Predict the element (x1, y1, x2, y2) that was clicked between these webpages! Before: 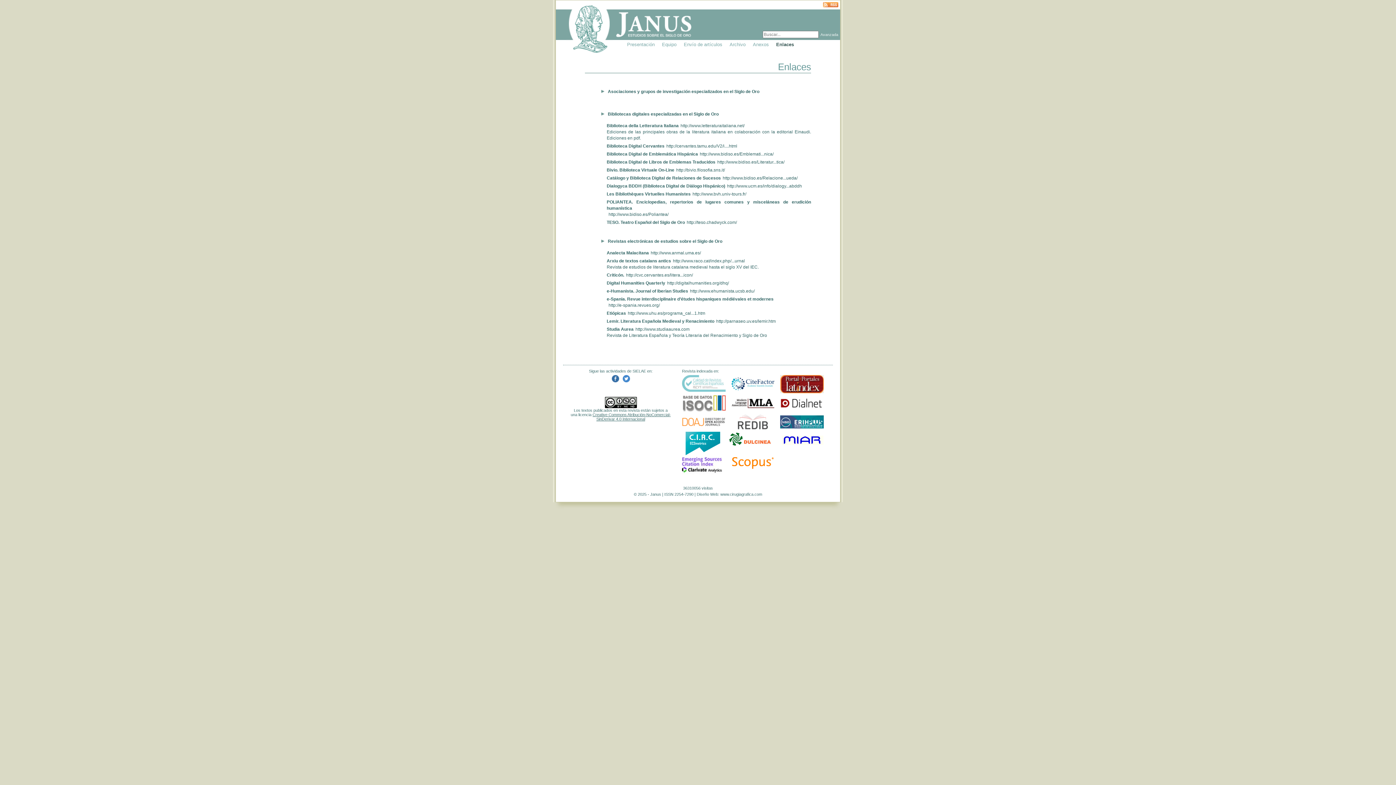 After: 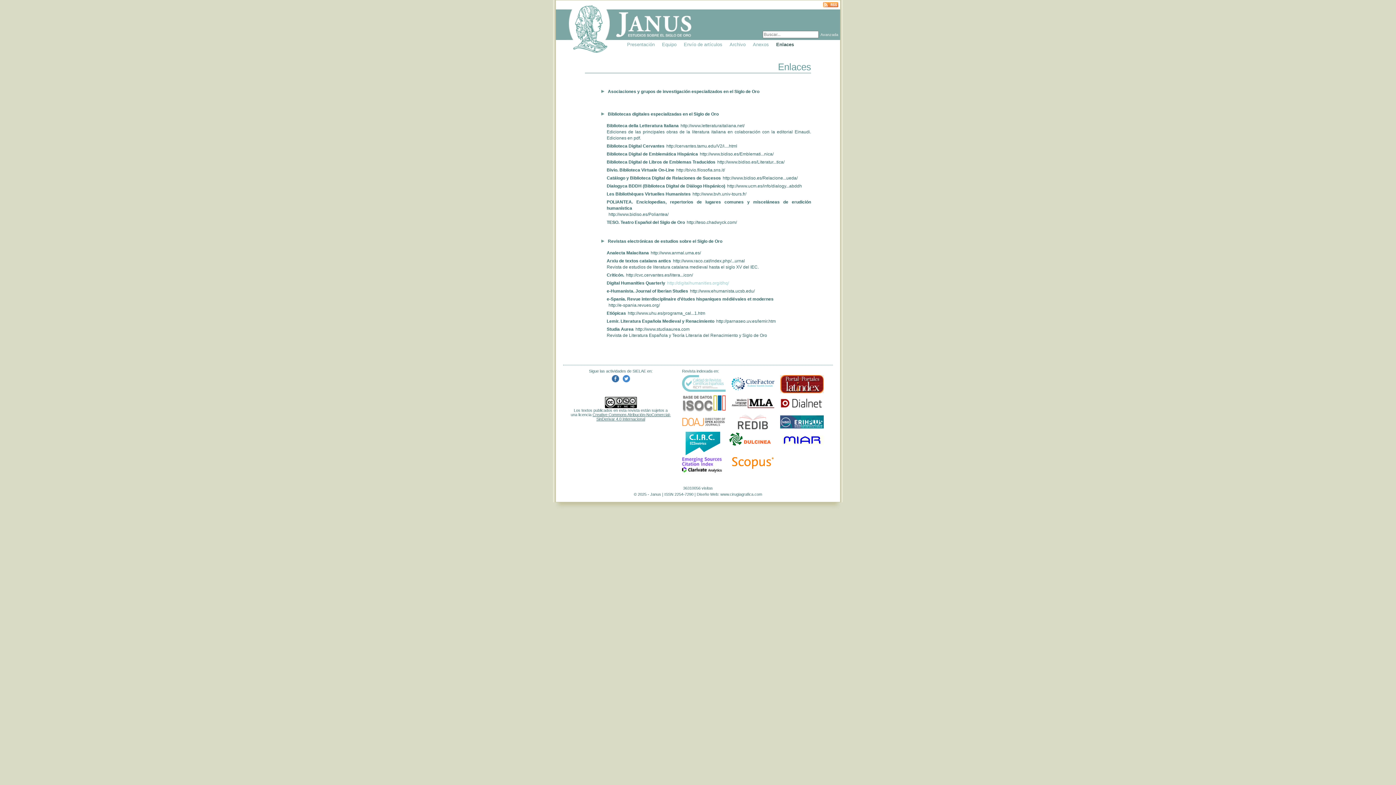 Action: bbox: (667, 280, 729, 285) label: http://digitalhumanities.org/dhq/